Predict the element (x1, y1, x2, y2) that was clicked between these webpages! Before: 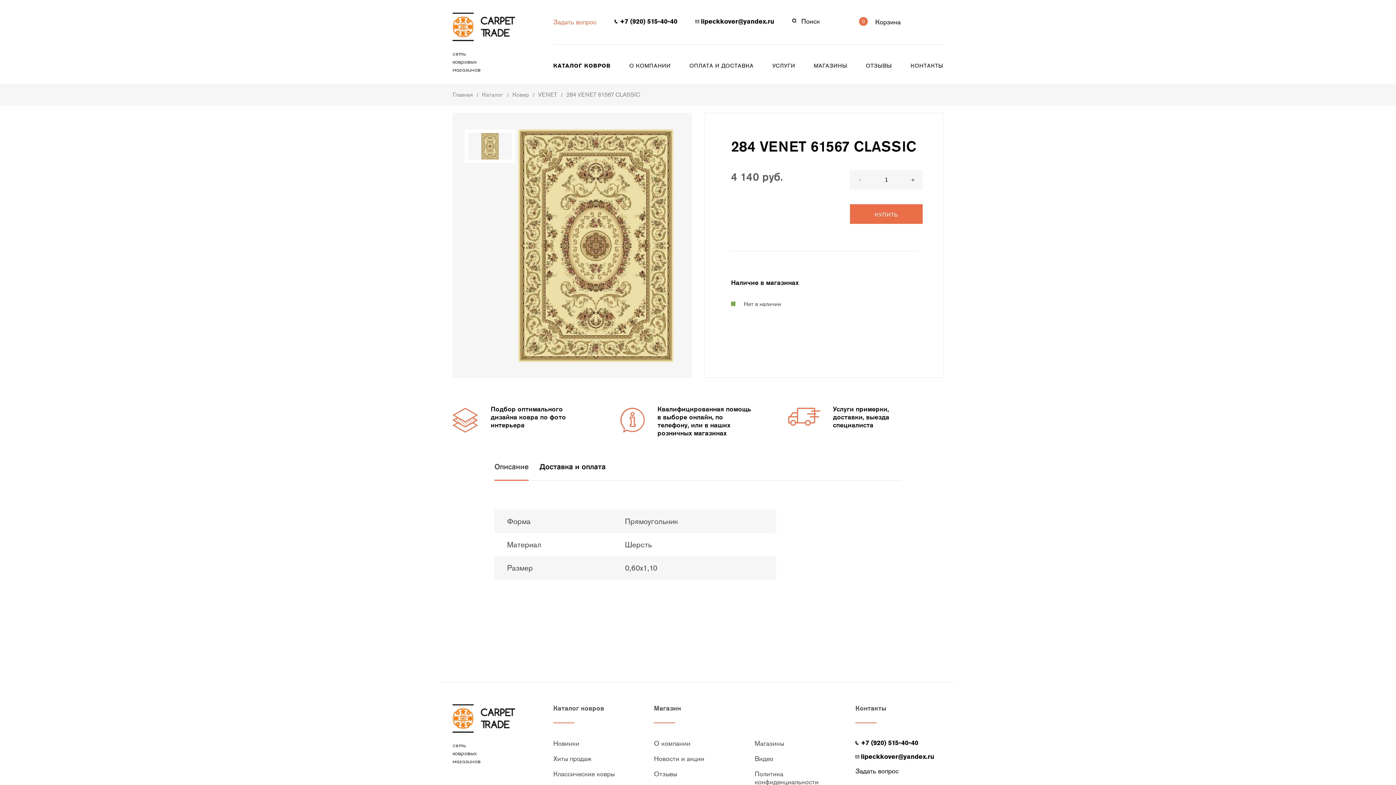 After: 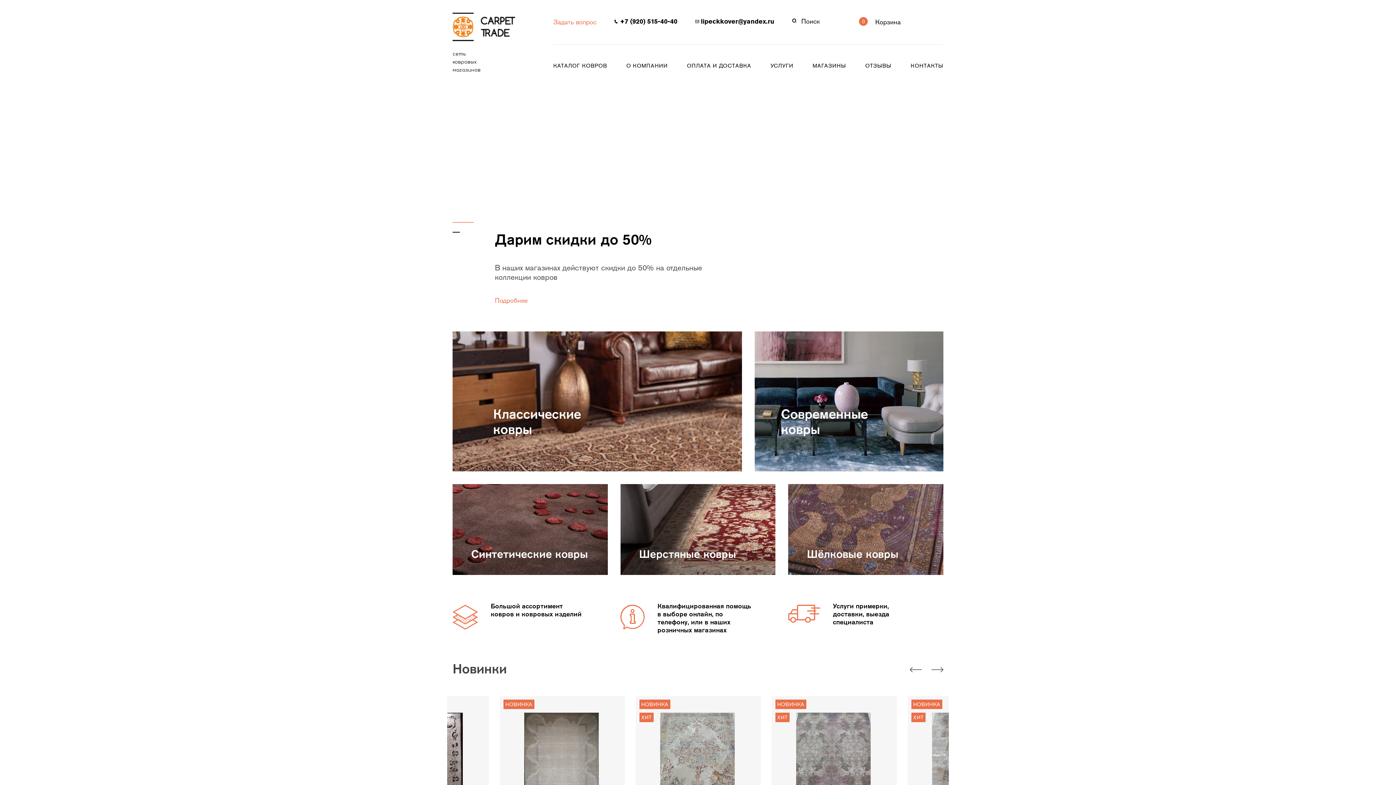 Action: label: сеть ковровых магазинов bbox: (452, 12, 515, 74)